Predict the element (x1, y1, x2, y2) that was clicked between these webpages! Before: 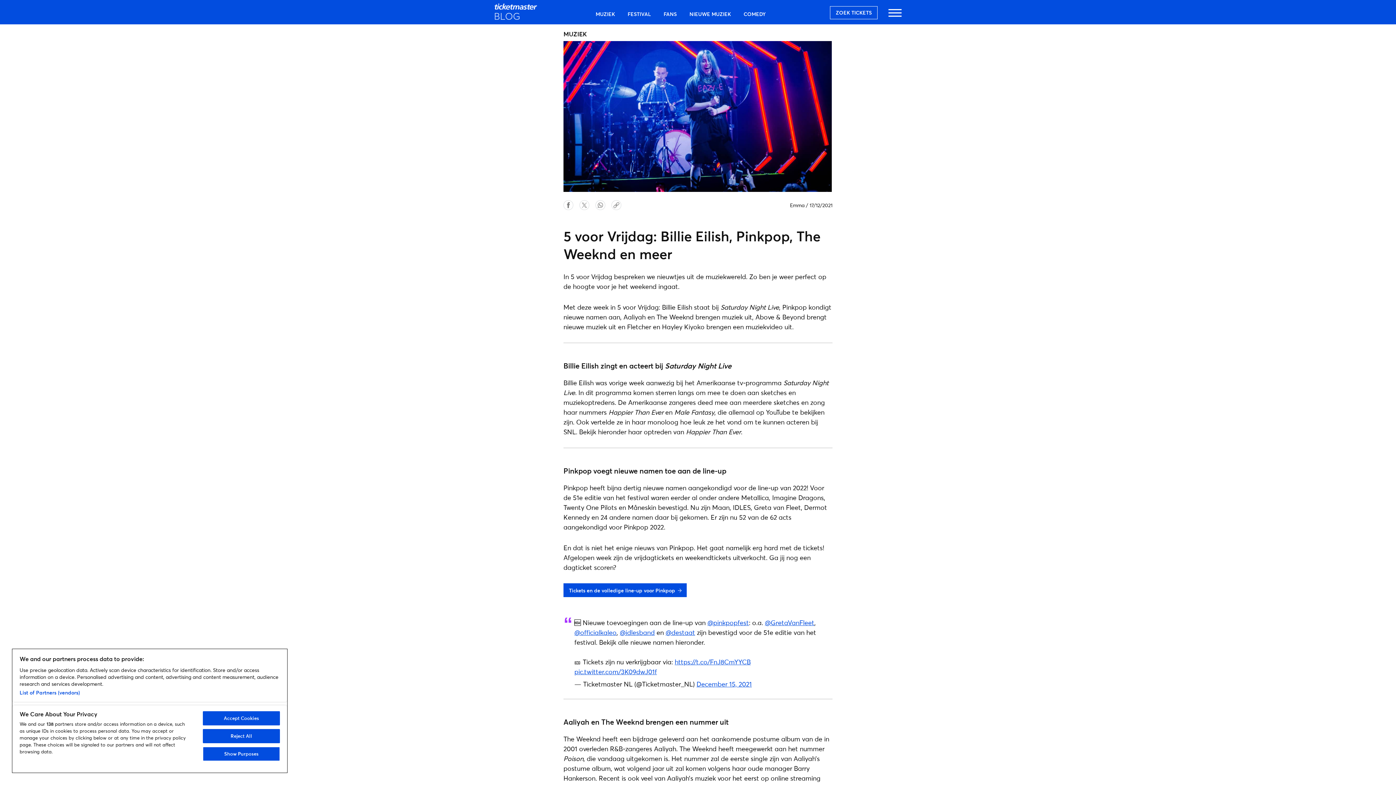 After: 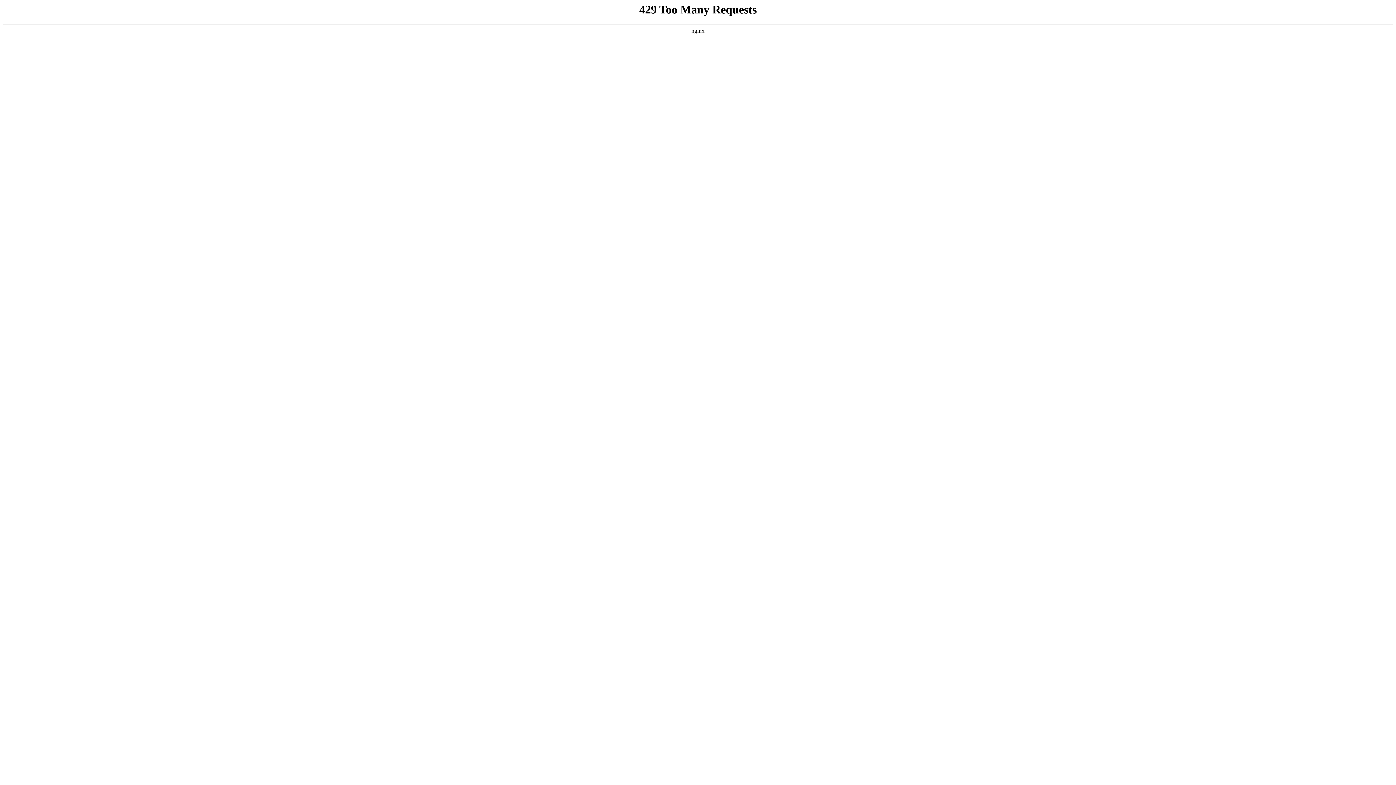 Action: bbox: (658, 6, 682, 21) label: FANS